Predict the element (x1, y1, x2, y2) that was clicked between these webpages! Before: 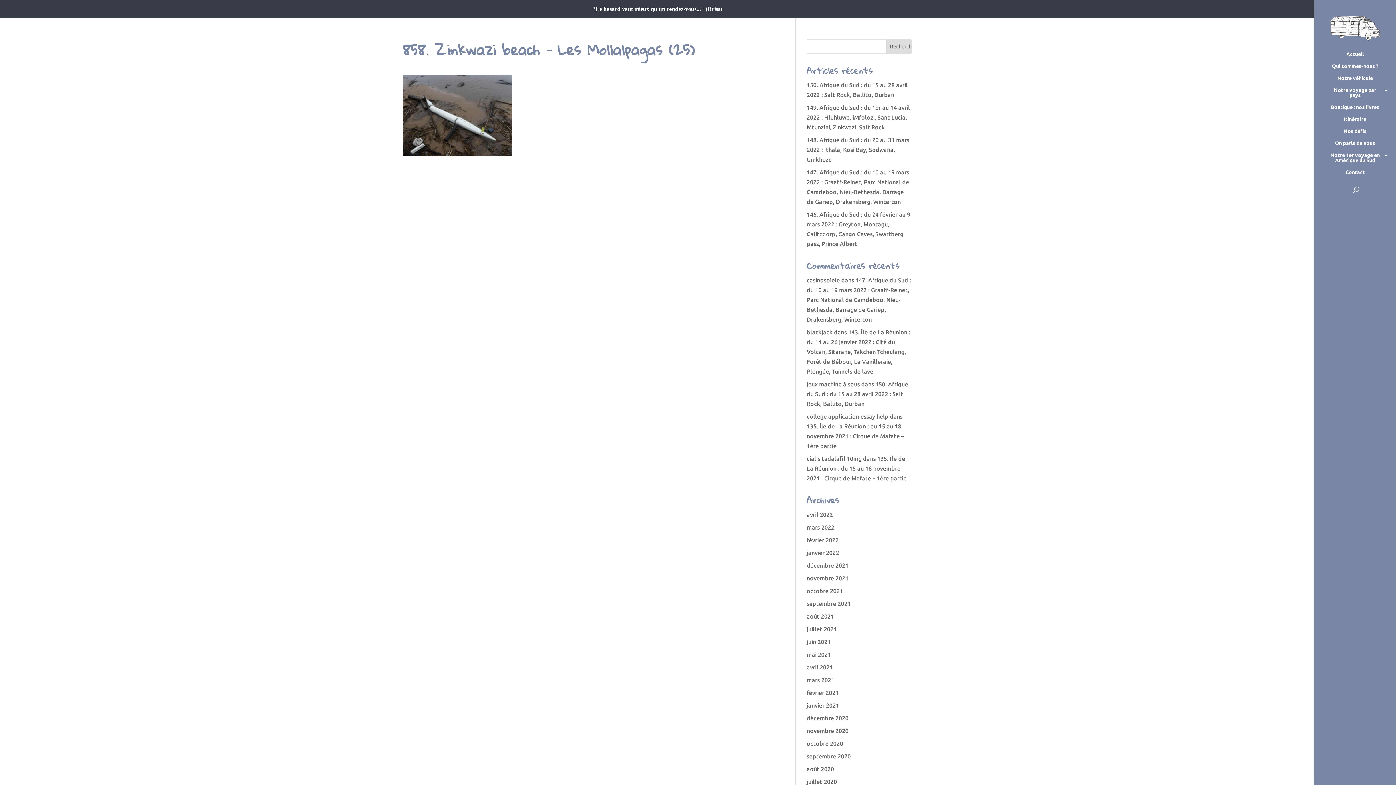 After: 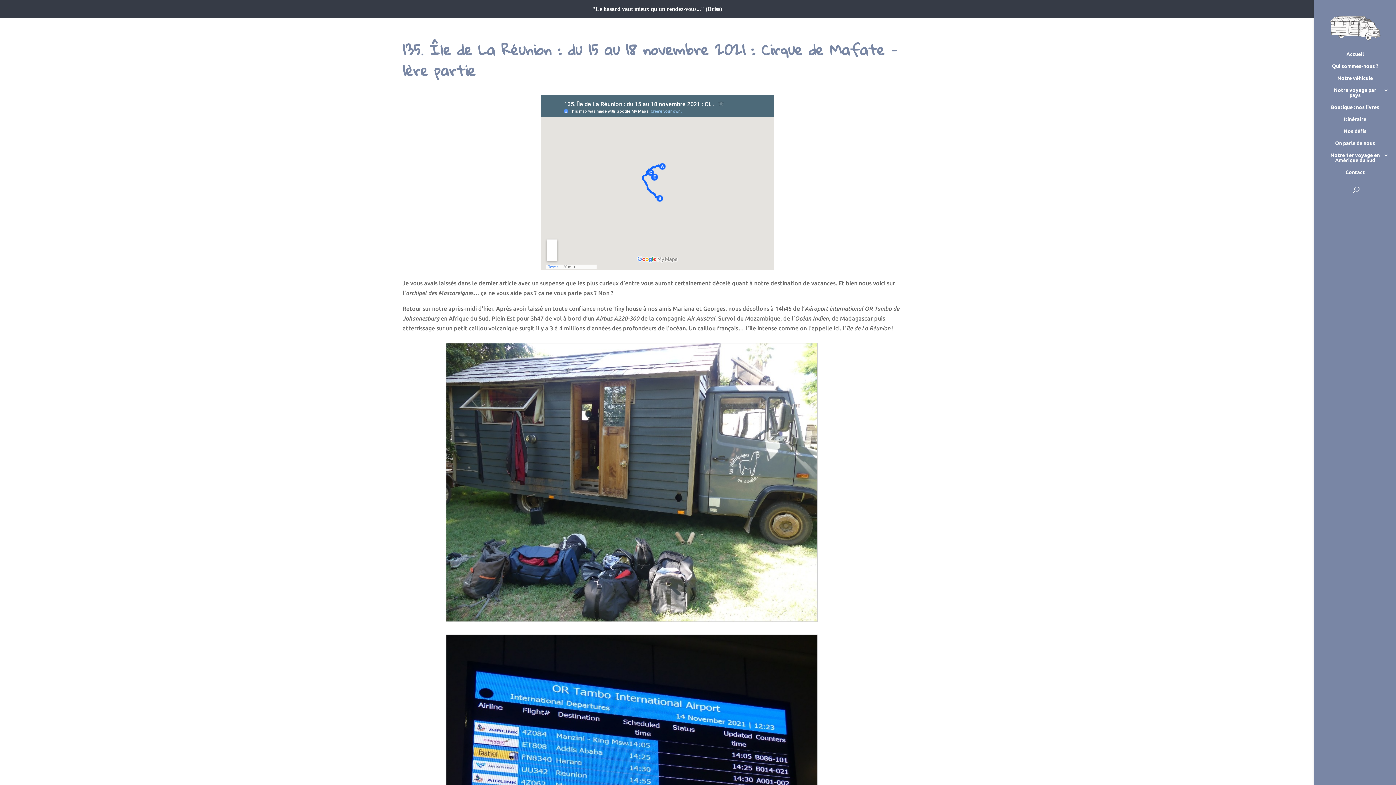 Action: bbox: (806, 423, 904, 449) label: 135. Île de La Réunion : du 15 au 18 novembre 2021 : Cirque de Mafate – 1ère partie